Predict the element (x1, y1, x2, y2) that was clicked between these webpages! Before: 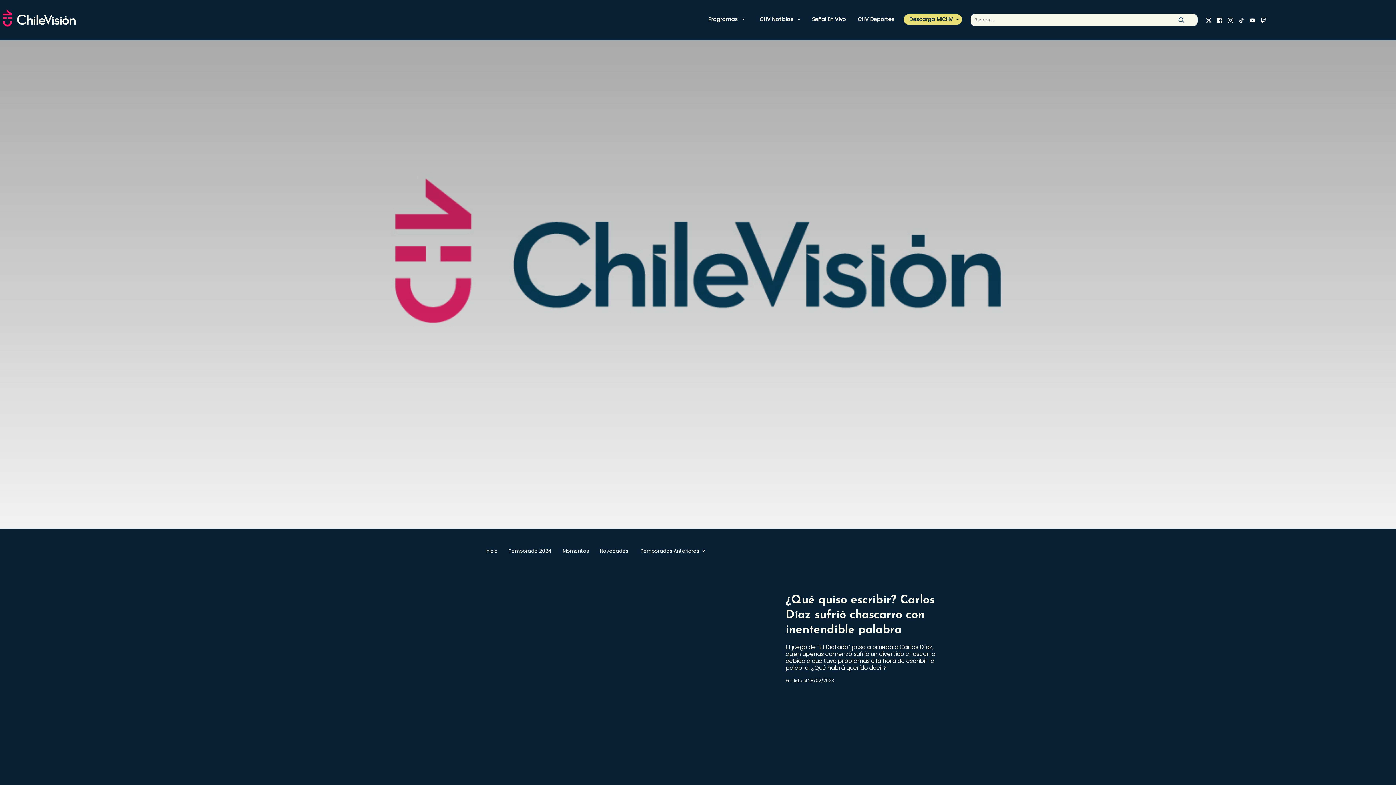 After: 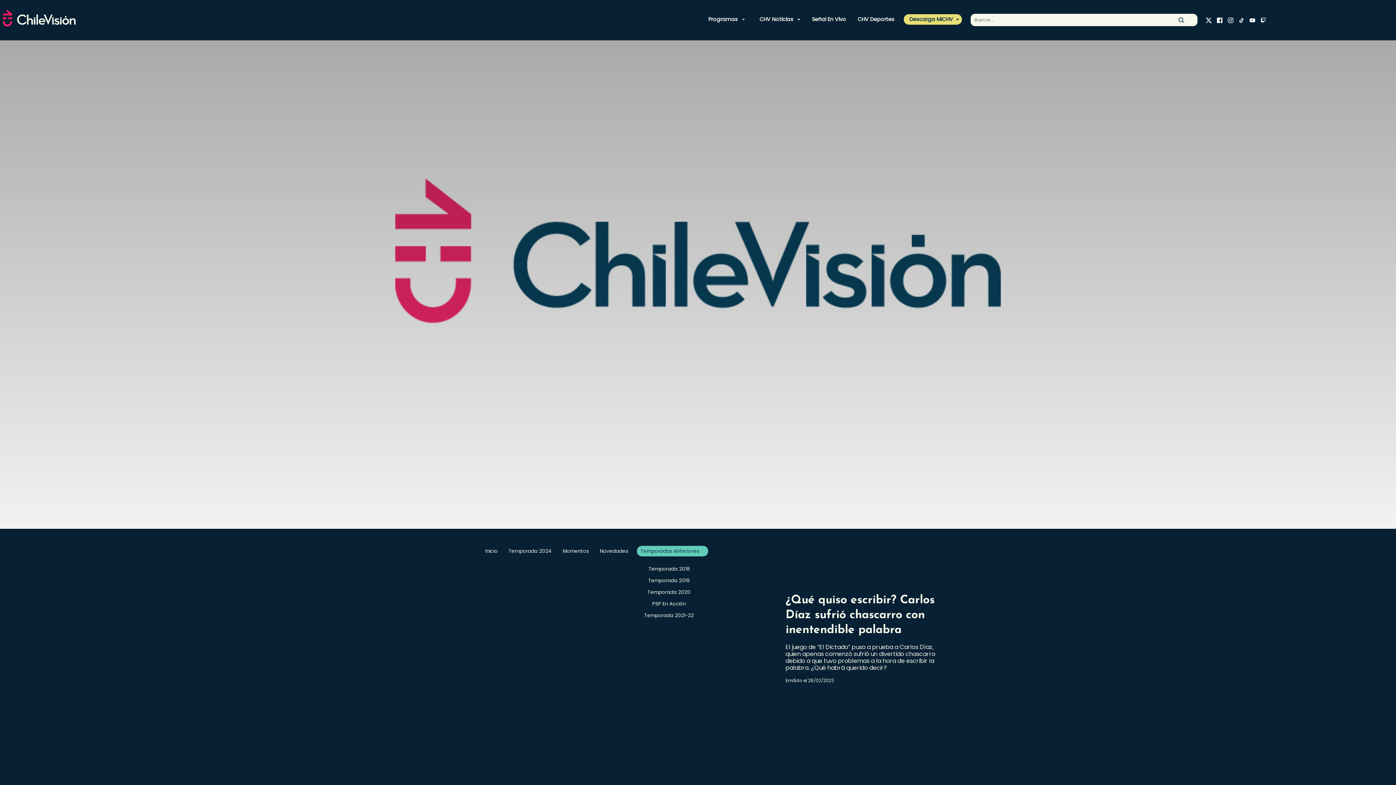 Action: bbox: (637, 546, 708, 556) label: Temporadas Anteriores